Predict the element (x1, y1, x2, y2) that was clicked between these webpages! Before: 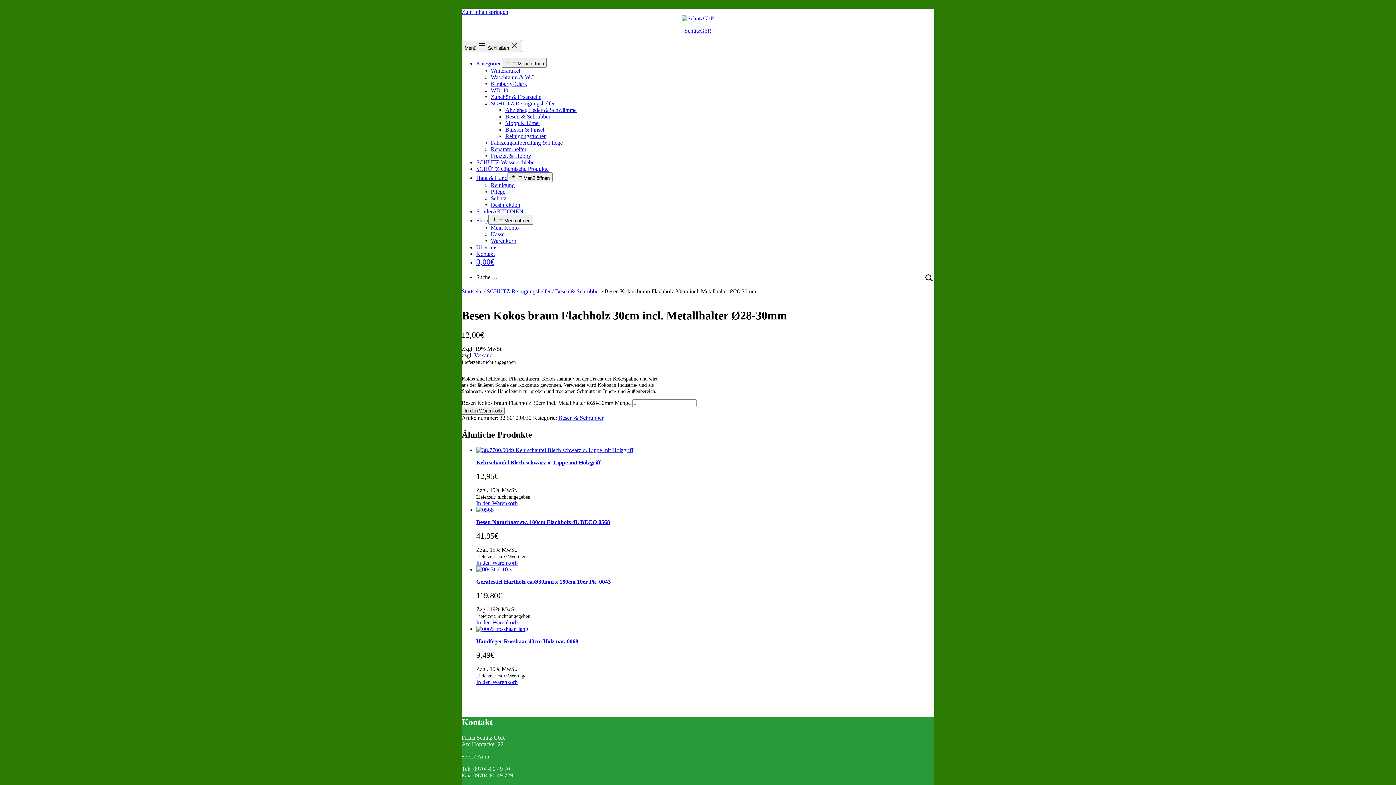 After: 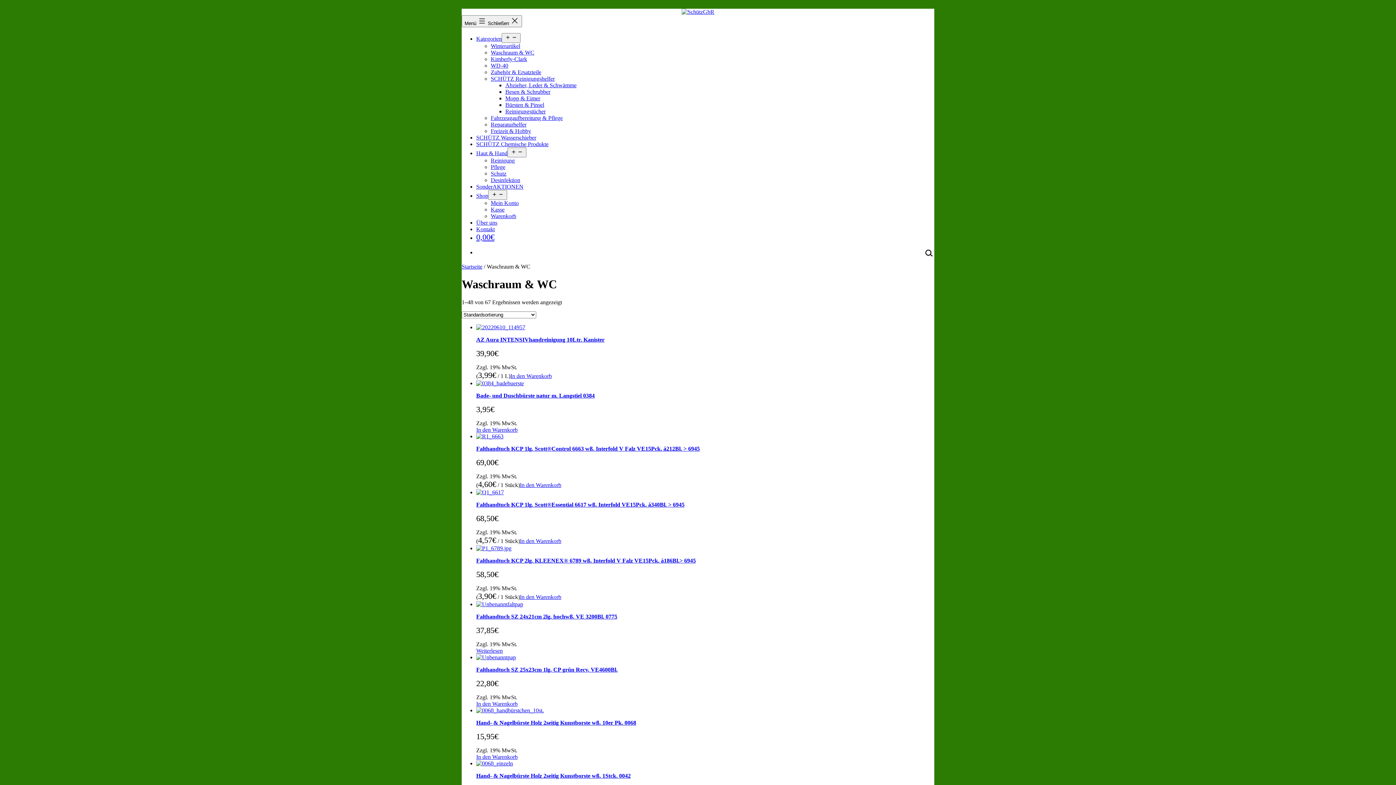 Action: bbox: (490, 74, 534, 80) label: Waschraum & WC